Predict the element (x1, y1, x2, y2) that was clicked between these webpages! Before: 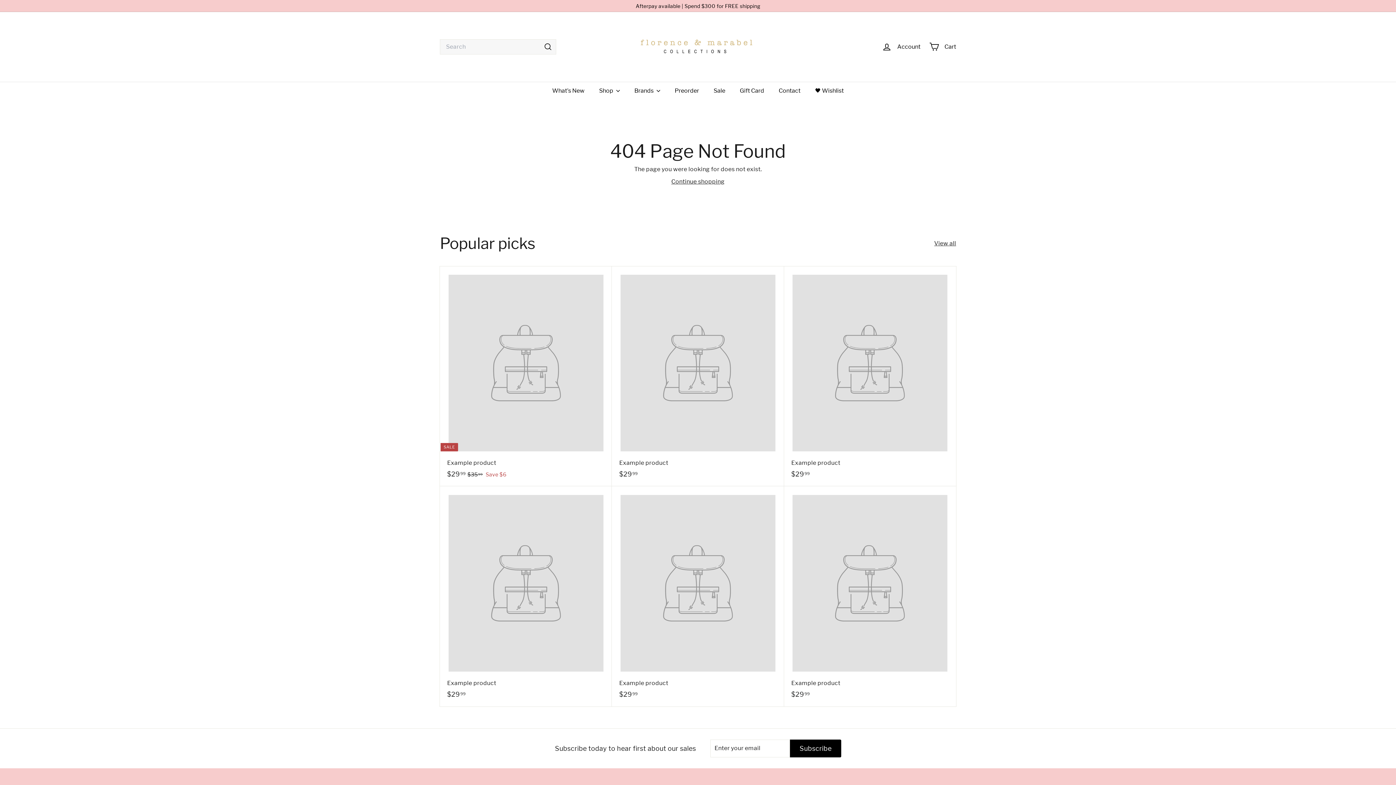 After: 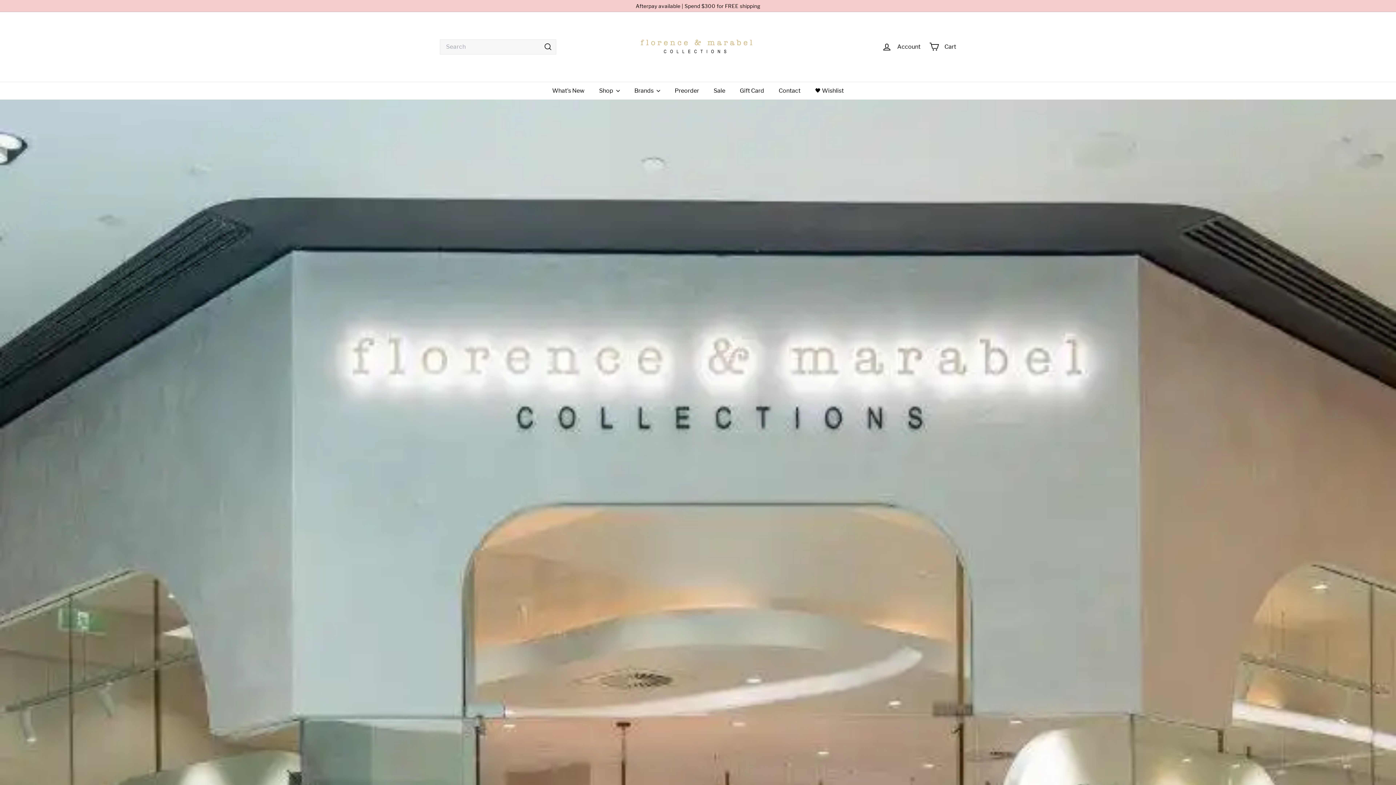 Action: bbox: (771, 81, 808, 99) label: Contact